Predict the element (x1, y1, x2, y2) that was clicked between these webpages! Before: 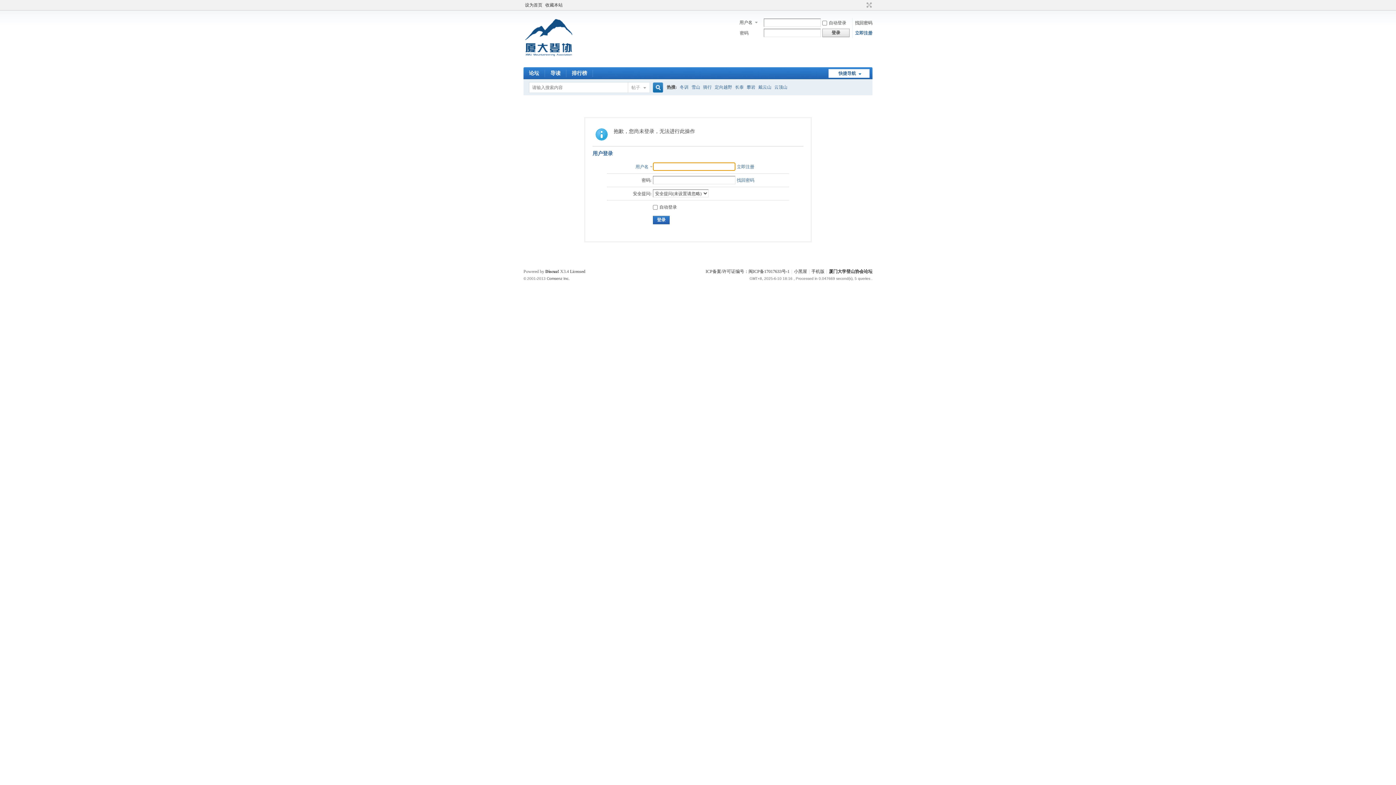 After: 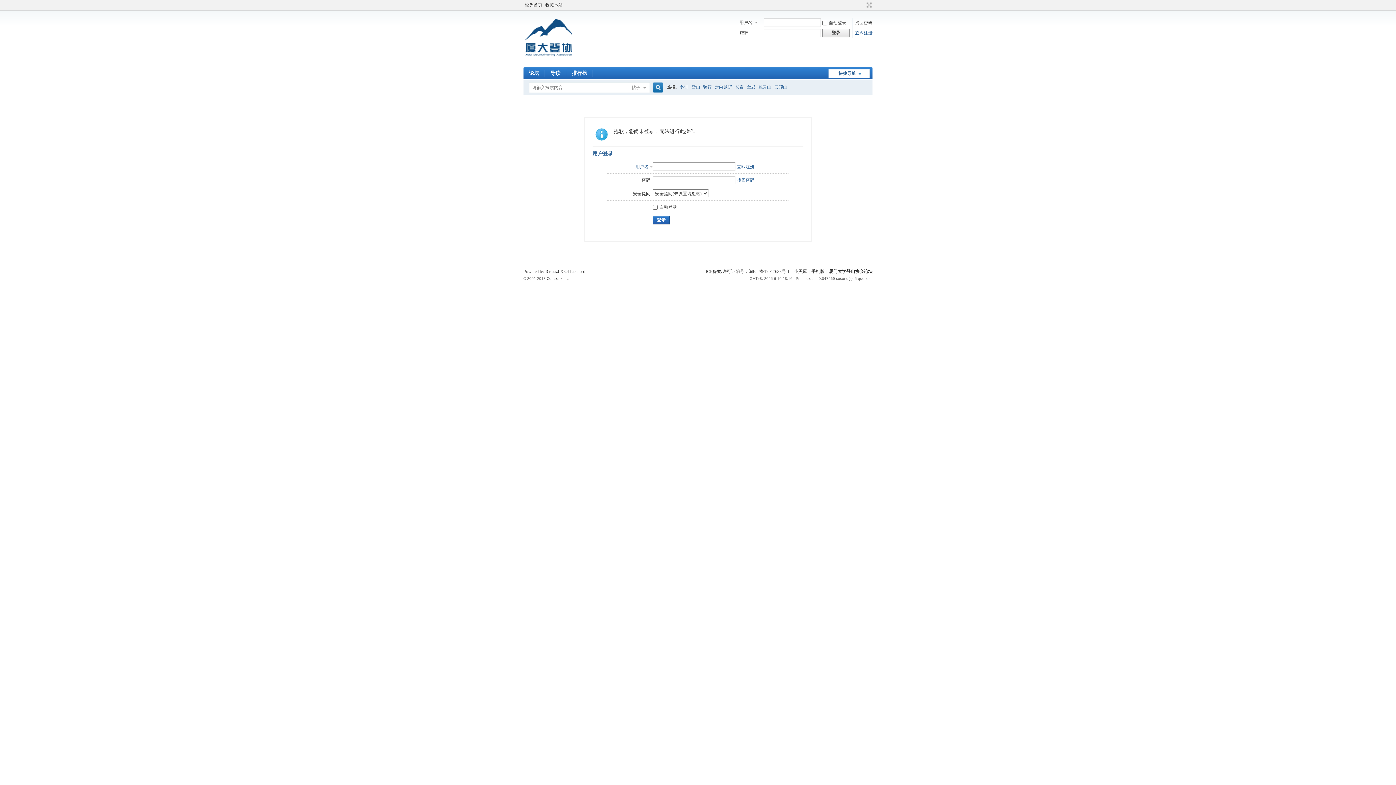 Action: bbox: (828, 69, 869, 77) label: 快捷导航